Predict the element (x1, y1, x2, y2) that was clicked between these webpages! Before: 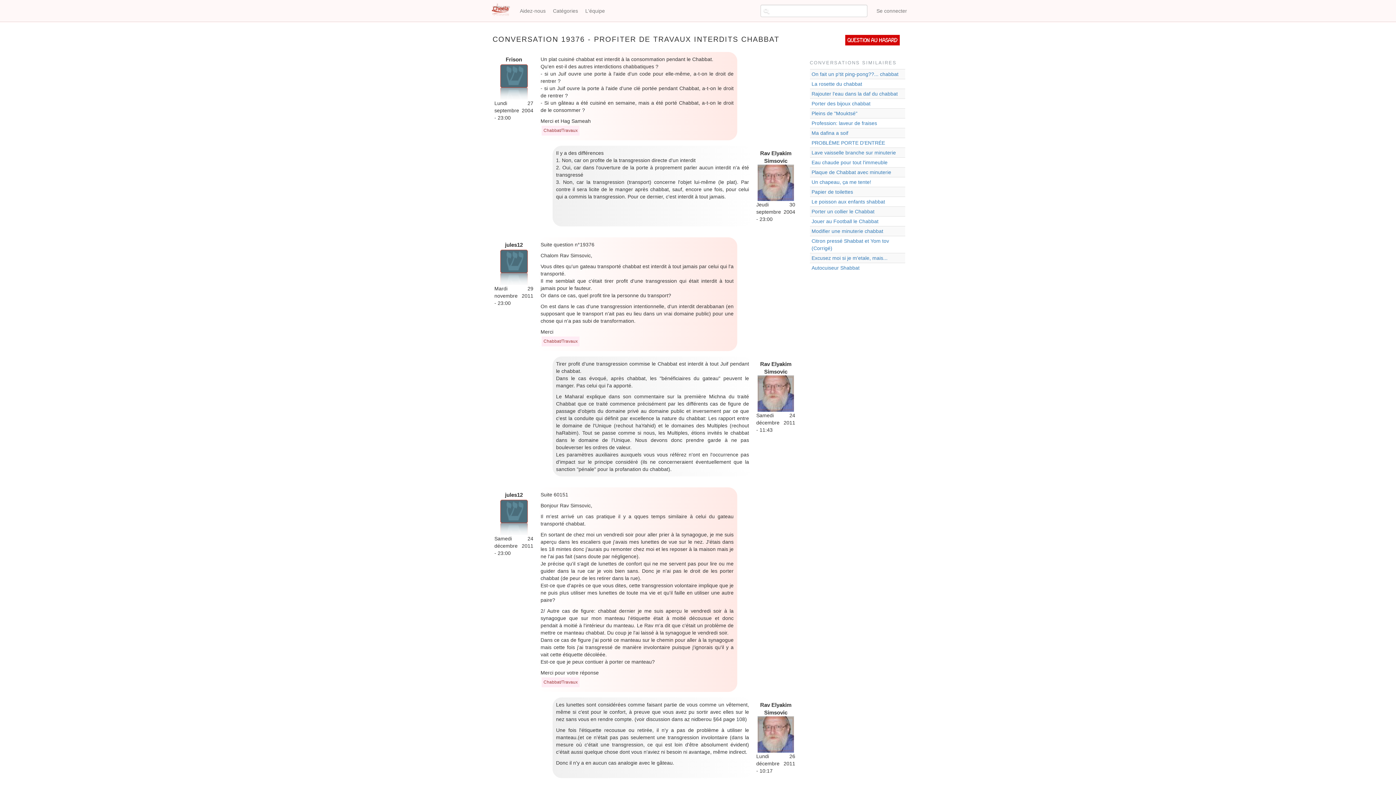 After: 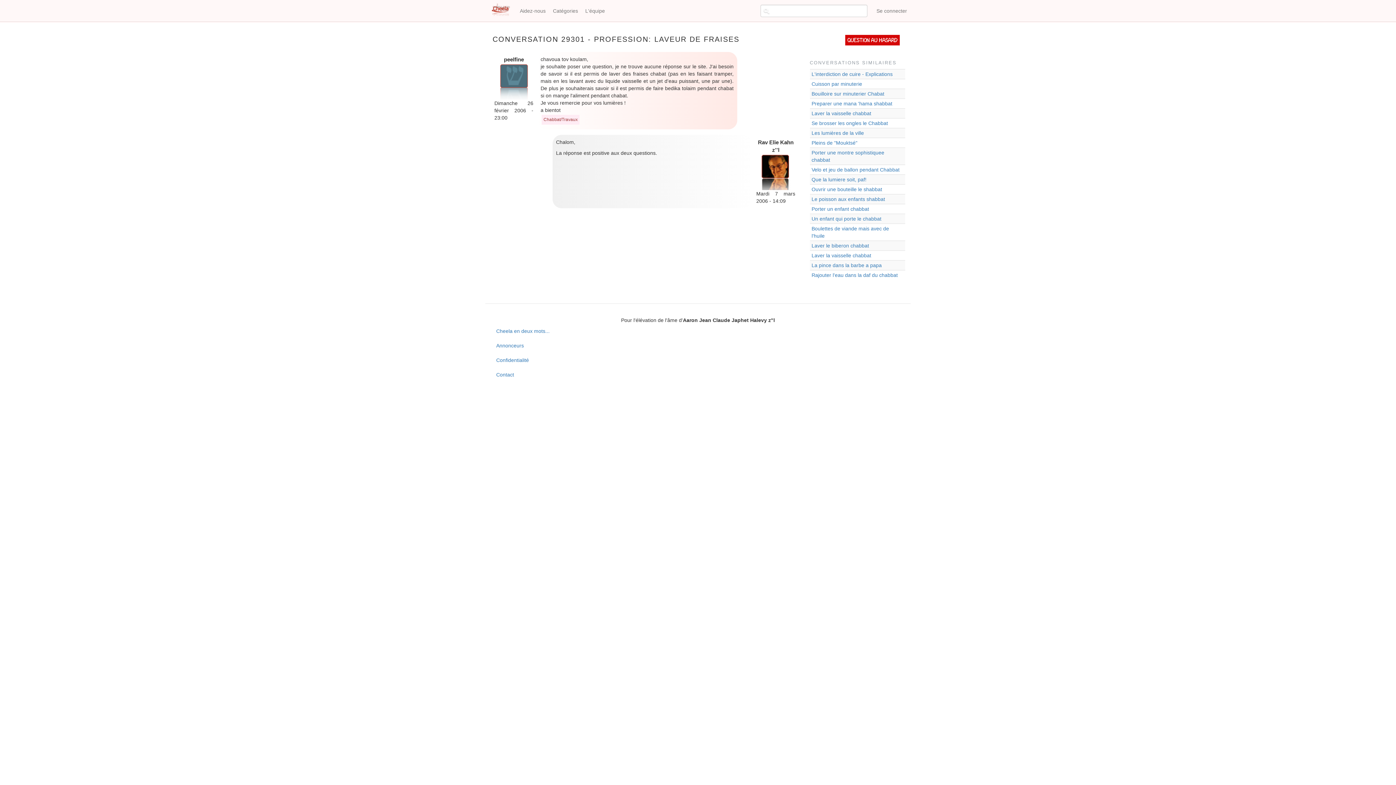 Action: bbox: (811, 120, 877, 126) label: Profession: laveur de fraises